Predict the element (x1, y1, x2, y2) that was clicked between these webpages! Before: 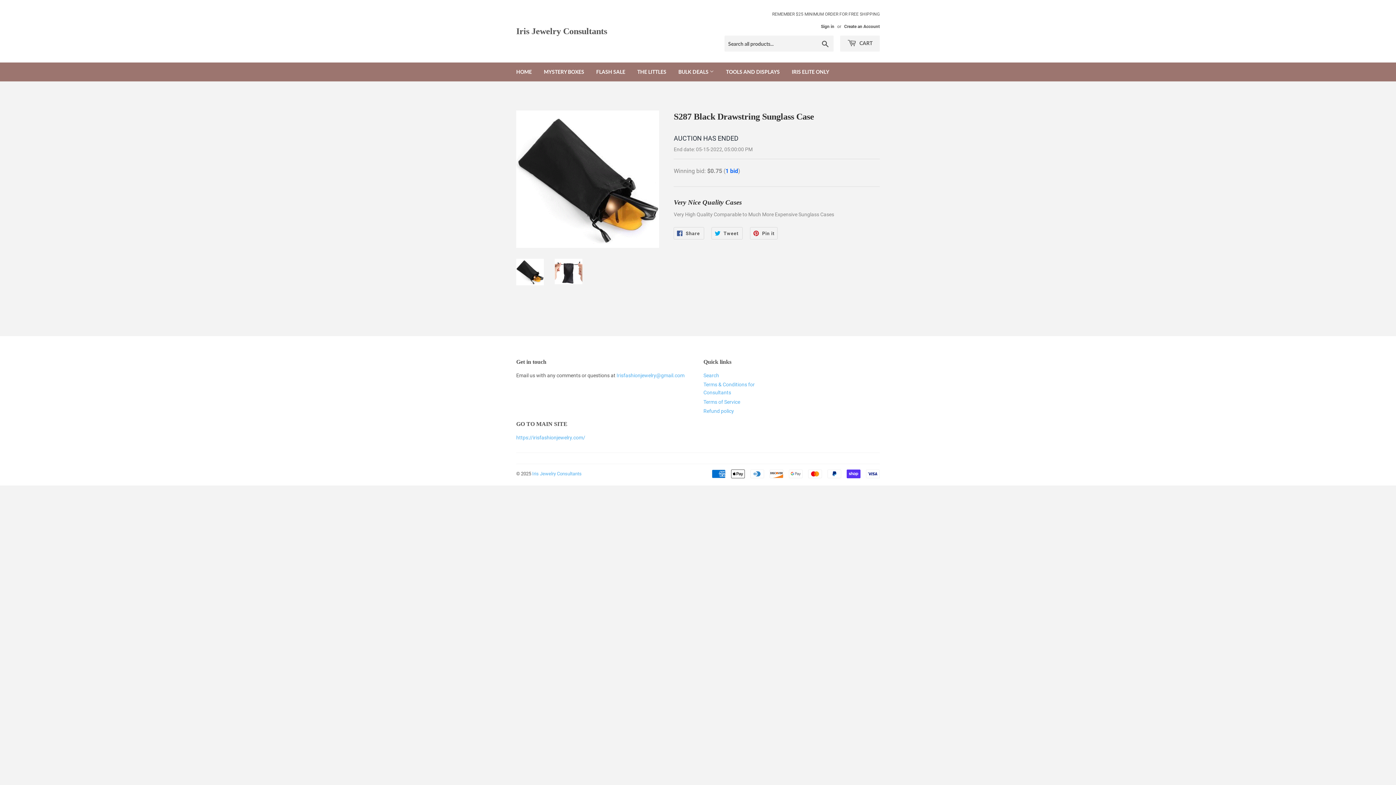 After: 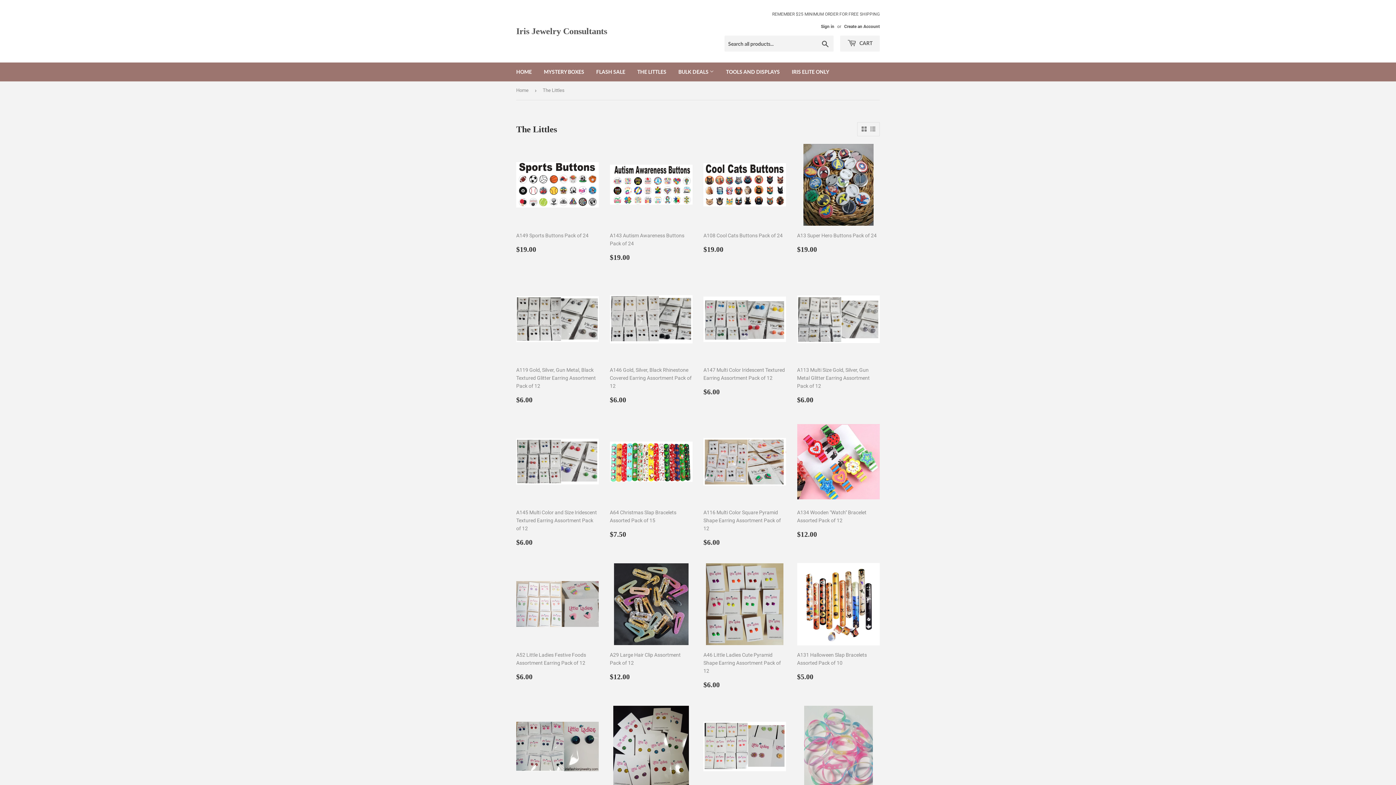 Action: bbox: (632, 62, 672, 81) label: THE LITTLES